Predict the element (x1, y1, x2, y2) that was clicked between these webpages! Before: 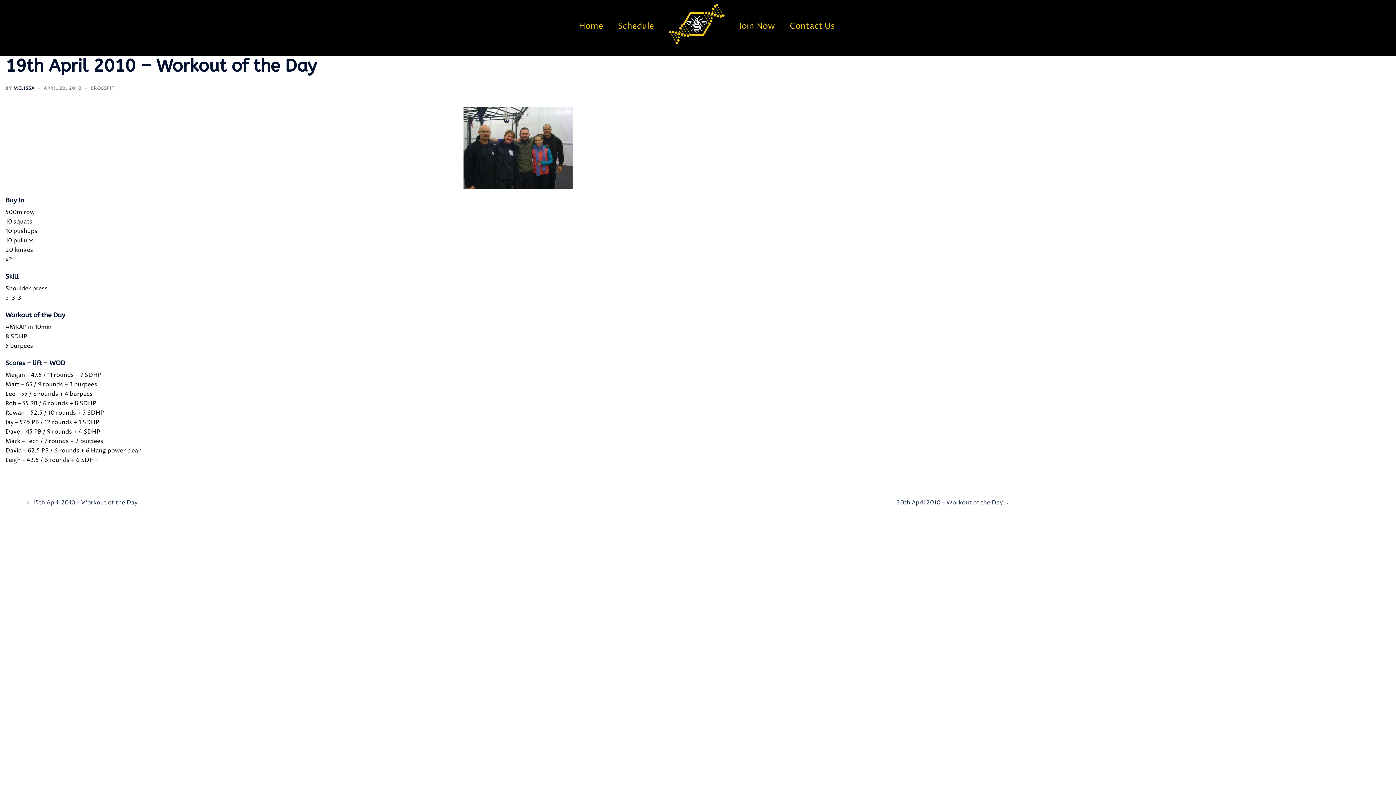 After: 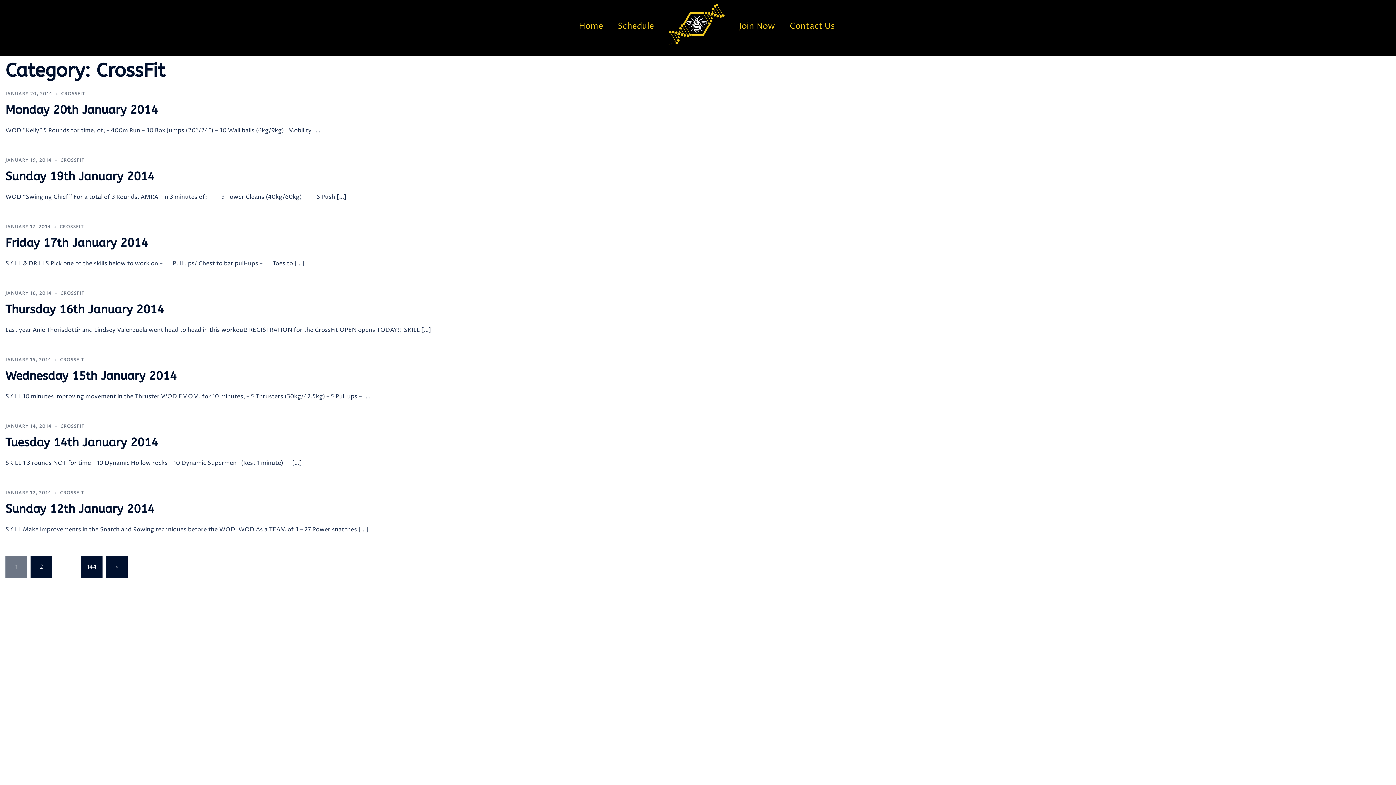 Action: label: CROSSFIT bbox: (90, 85, 114, 91)